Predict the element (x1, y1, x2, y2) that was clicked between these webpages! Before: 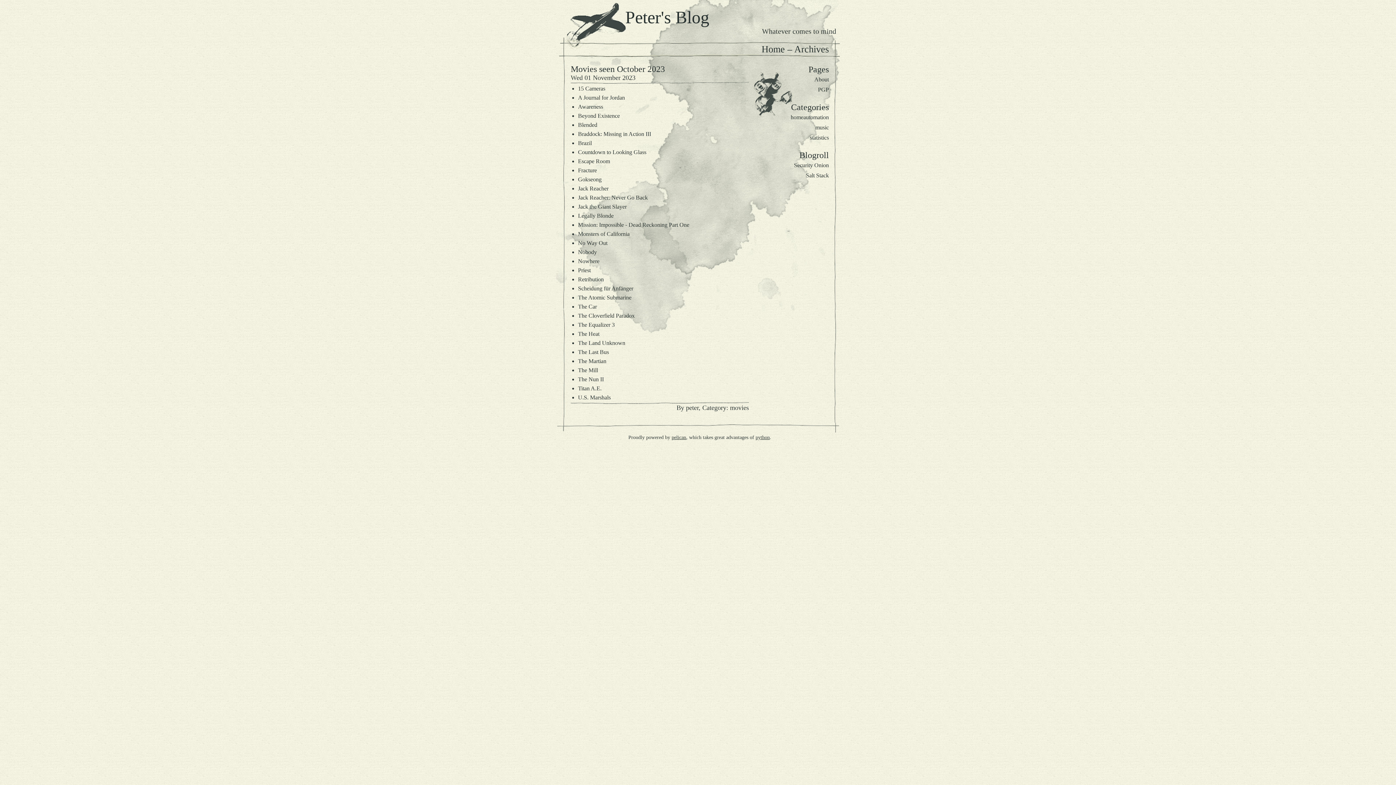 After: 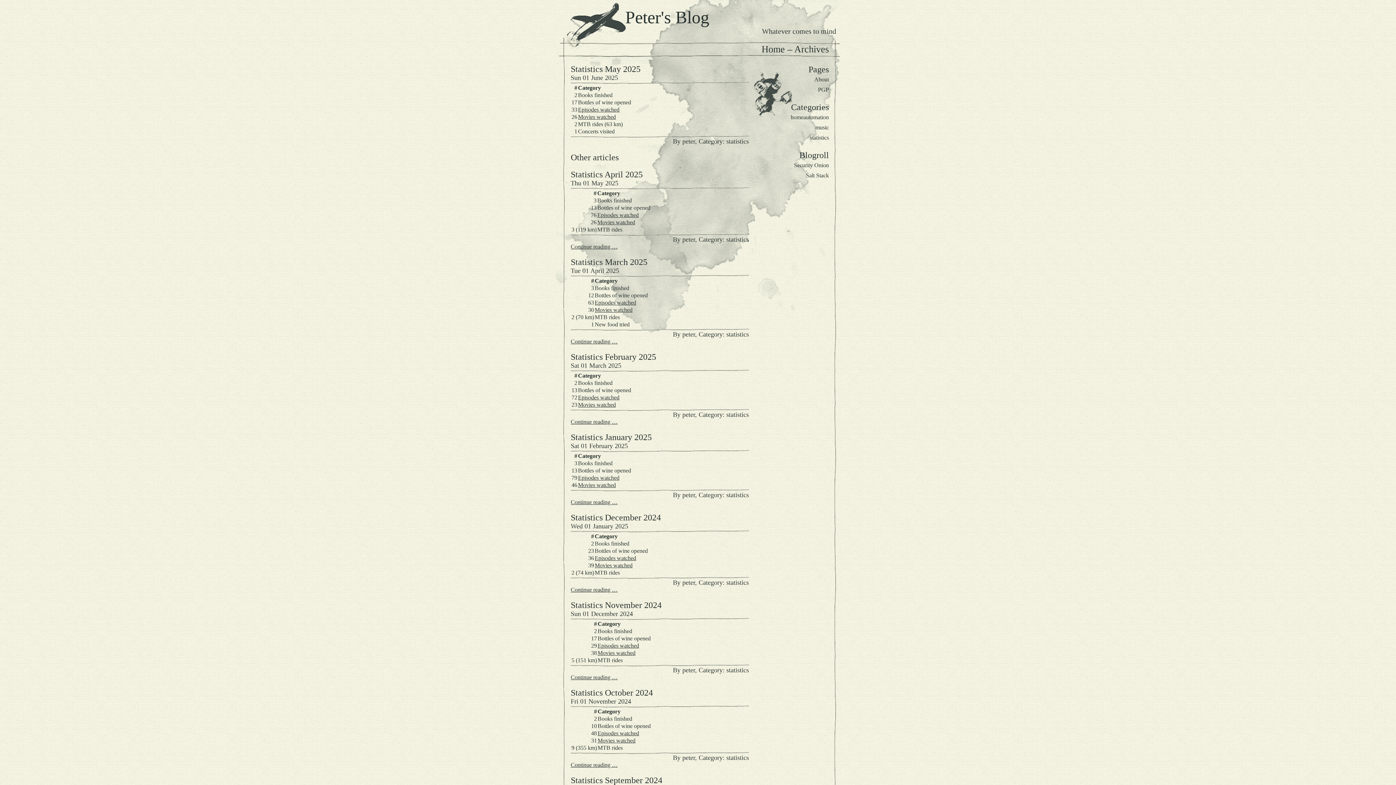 Action: bbox: (810, 134, 829, 140) label: statistics